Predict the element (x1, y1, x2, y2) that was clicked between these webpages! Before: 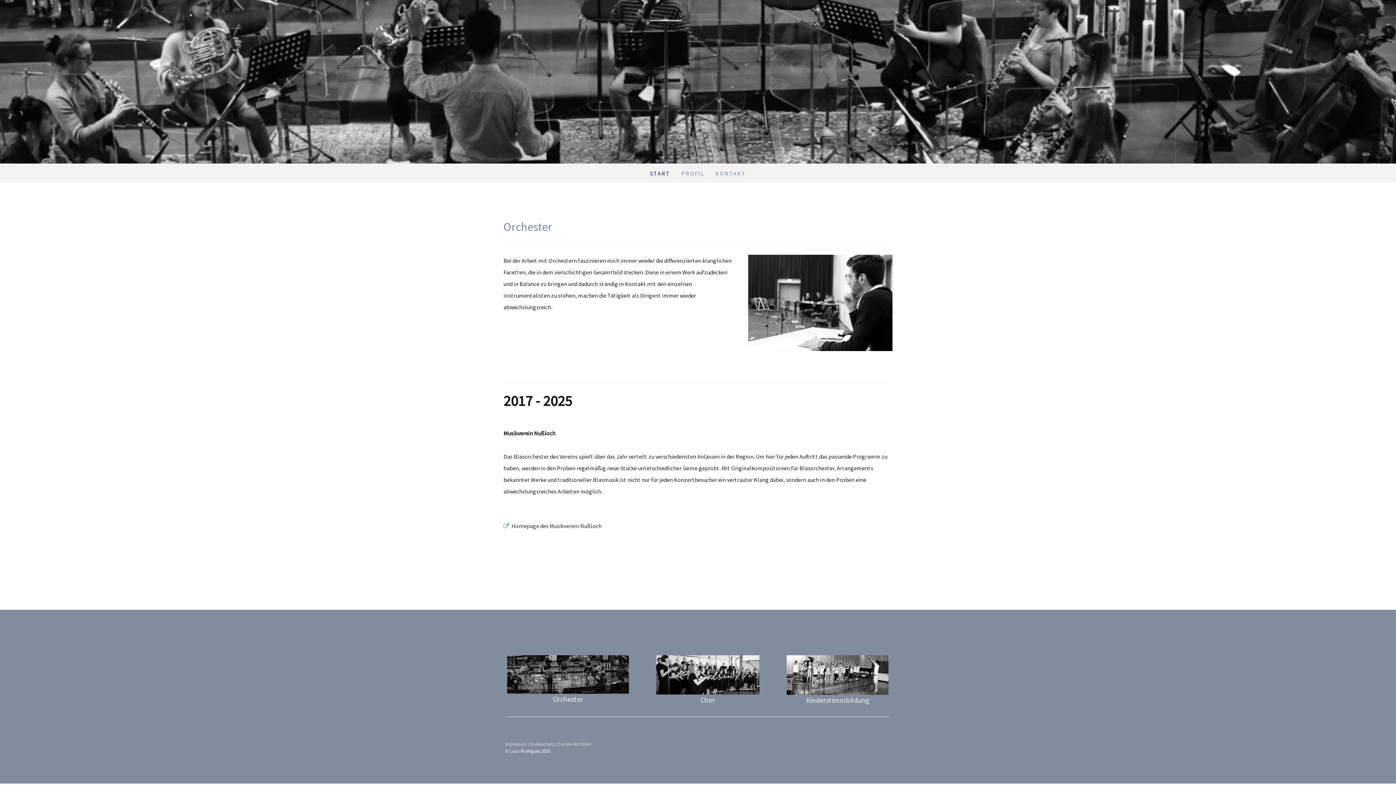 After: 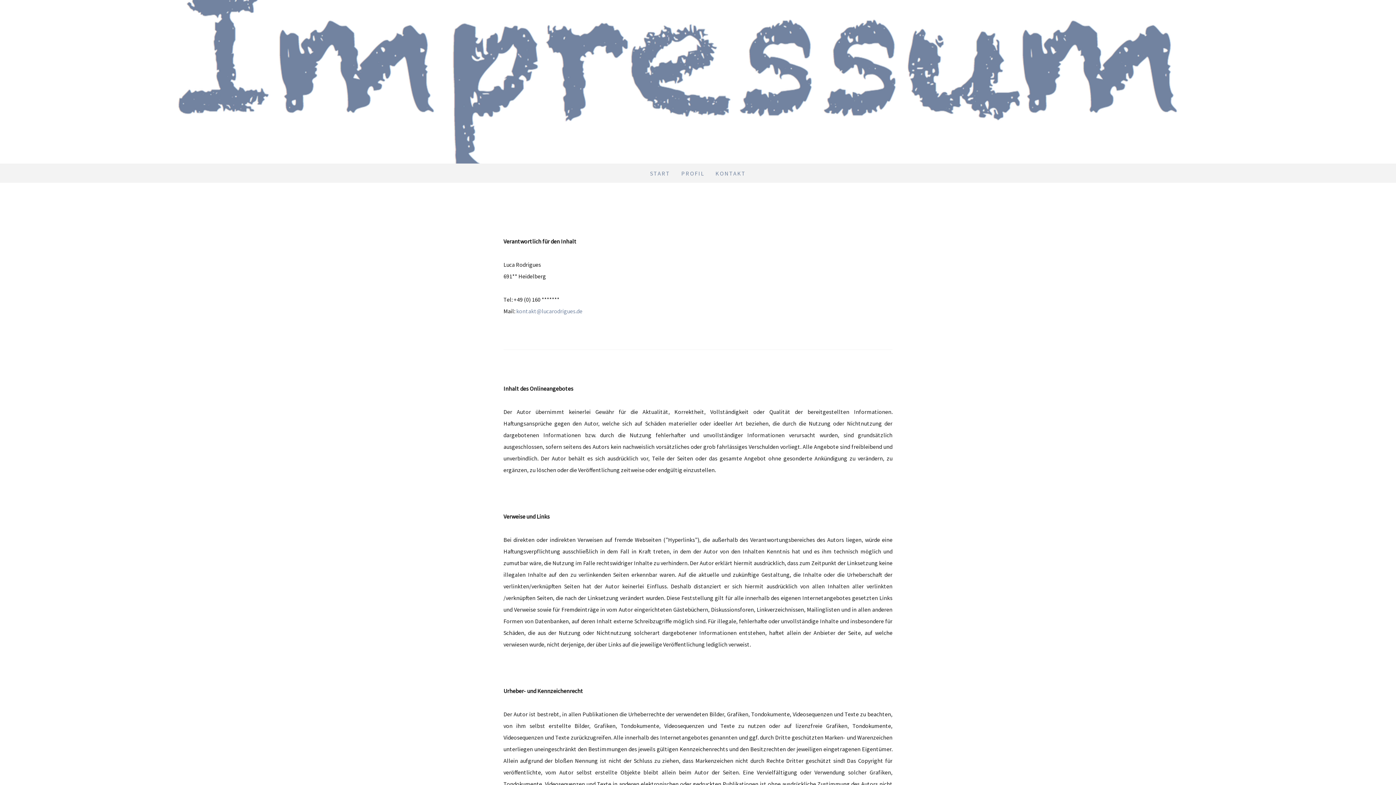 Action: bbox: (505, 741, 526, 747) label: Impressum